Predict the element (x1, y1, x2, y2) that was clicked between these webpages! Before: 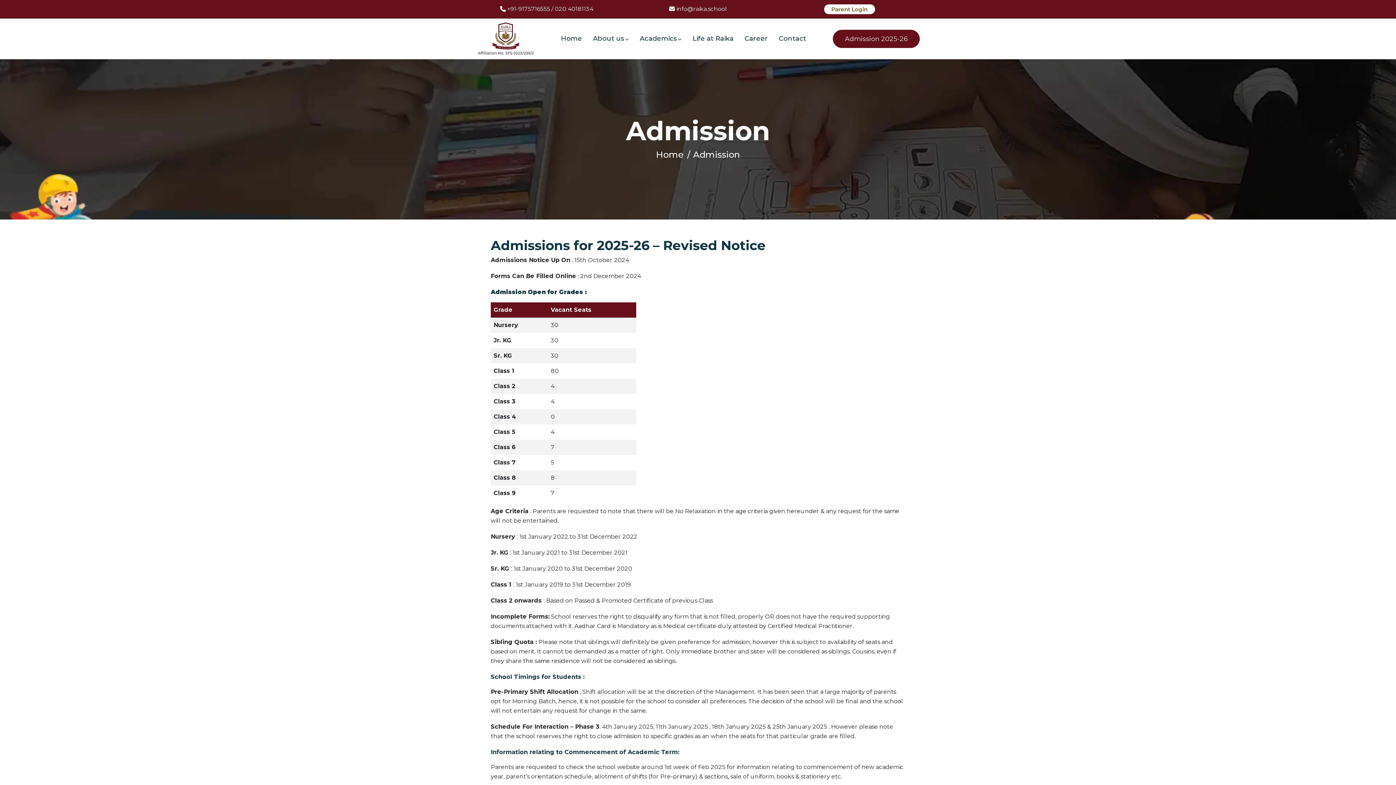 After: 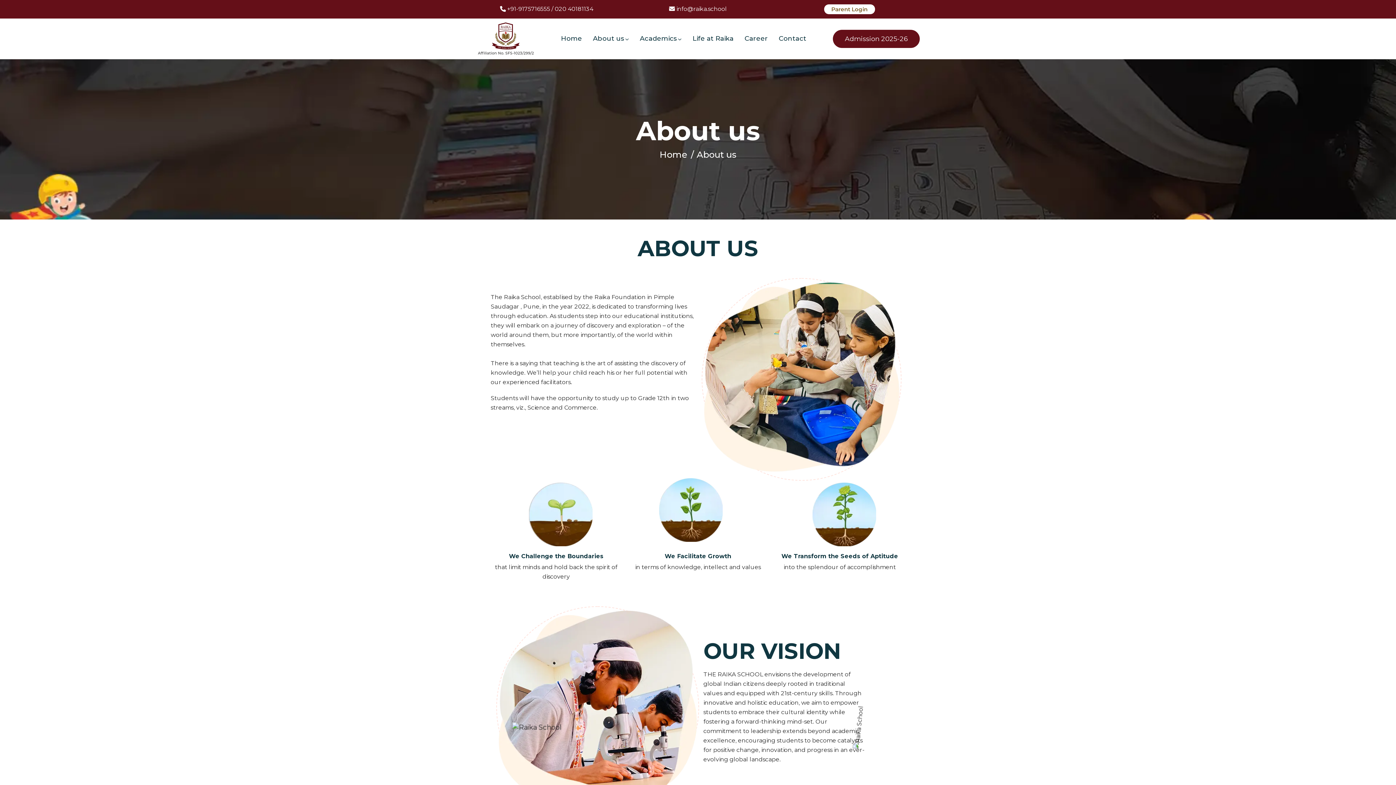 Action: label: About us bbox: (588, 32, 633, 45)